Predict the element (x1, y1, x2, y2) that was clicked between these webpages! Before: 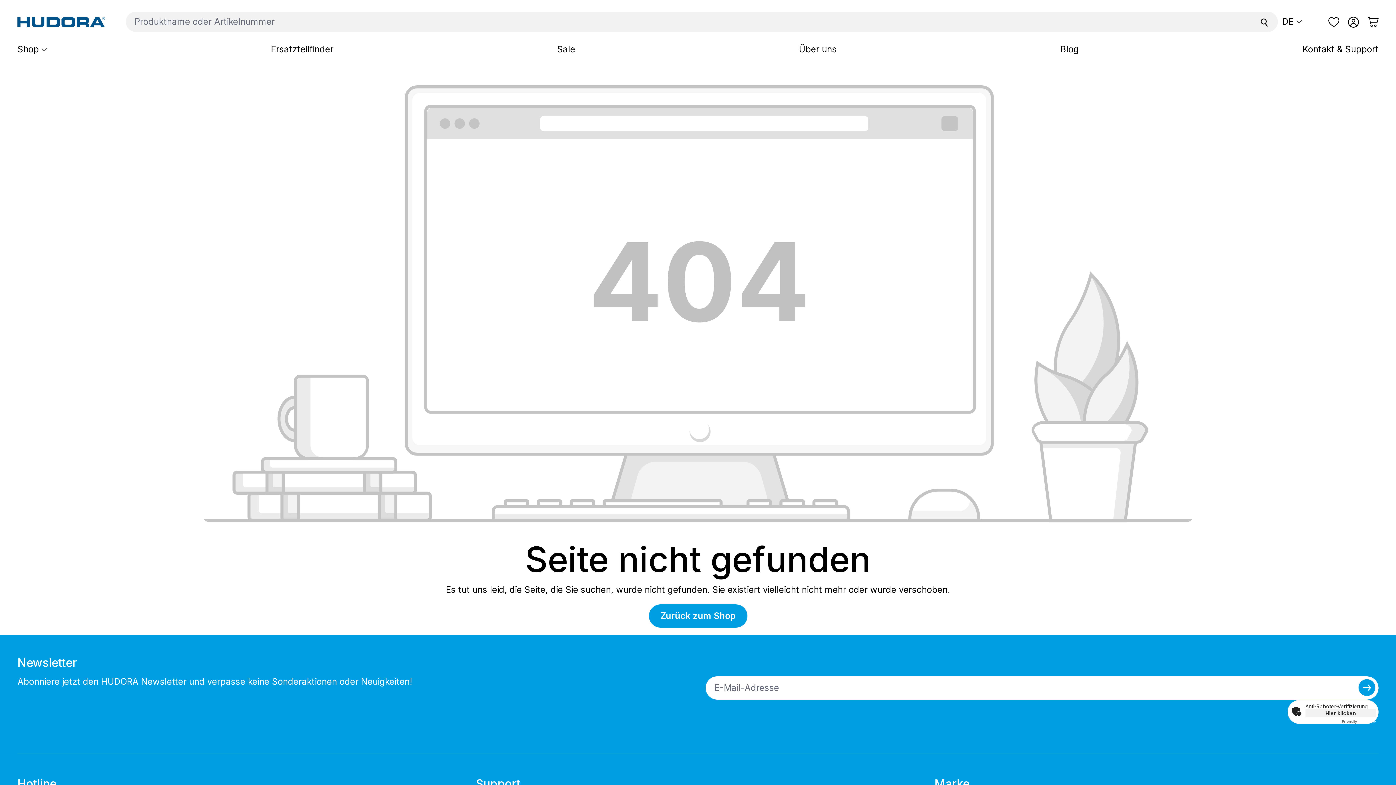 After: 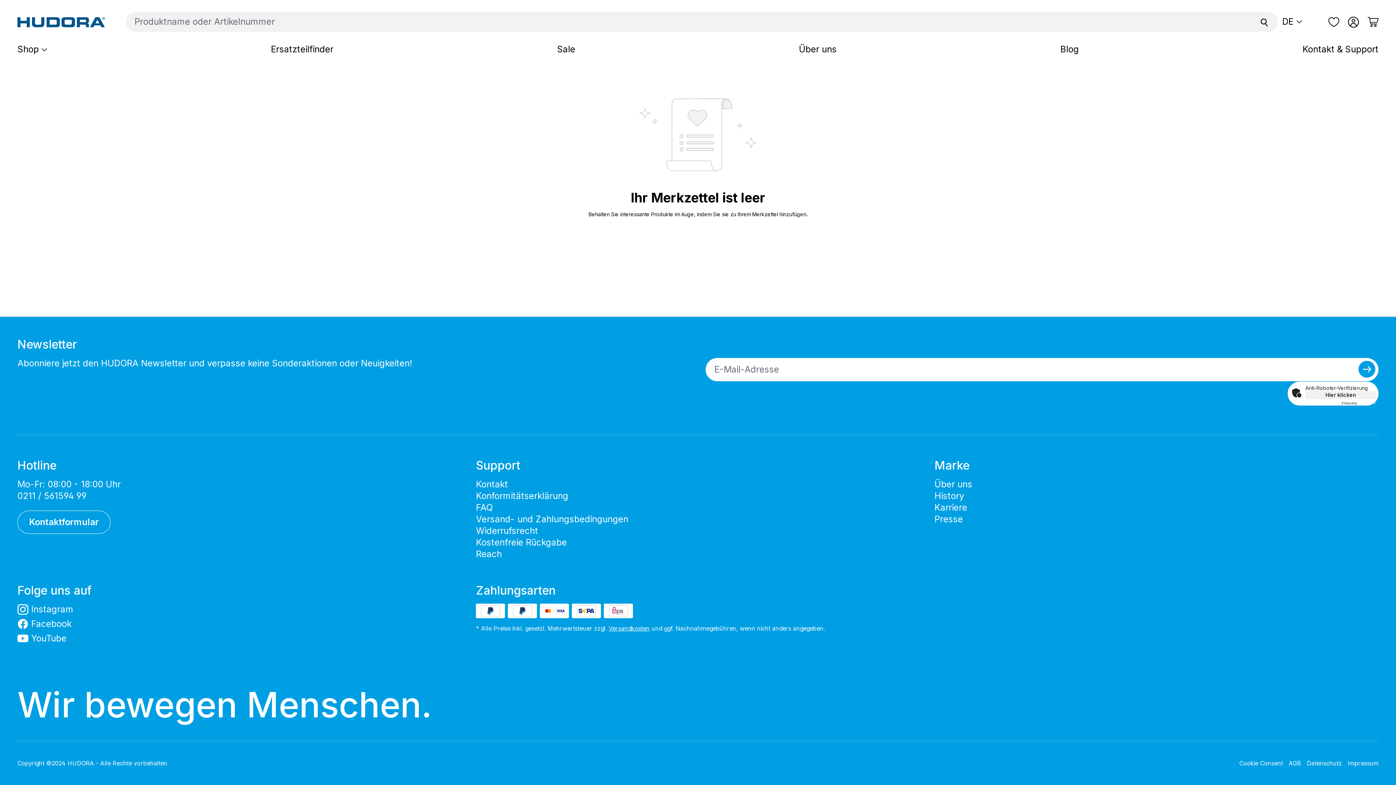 Action: bbox: (1324, 16, 1344, 27) label: Merkzettel